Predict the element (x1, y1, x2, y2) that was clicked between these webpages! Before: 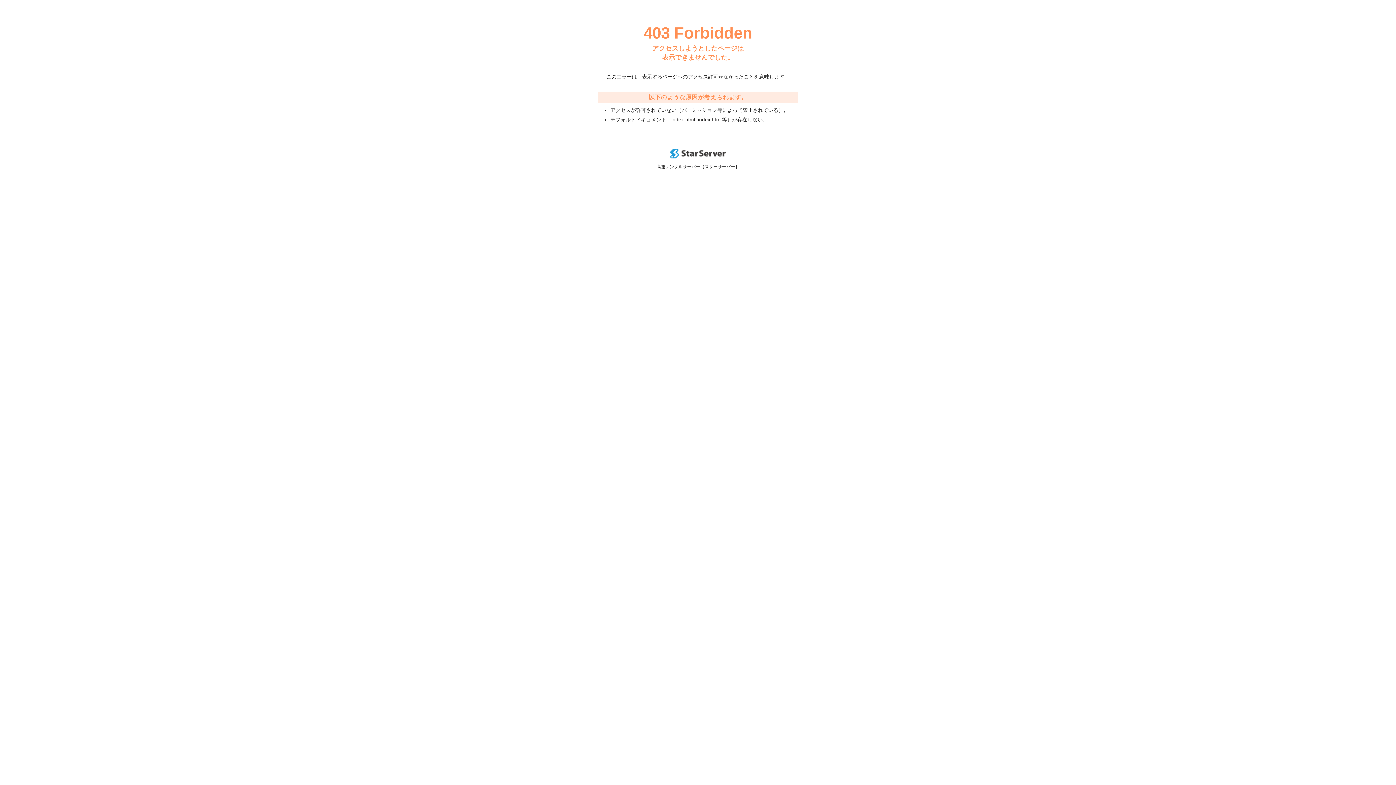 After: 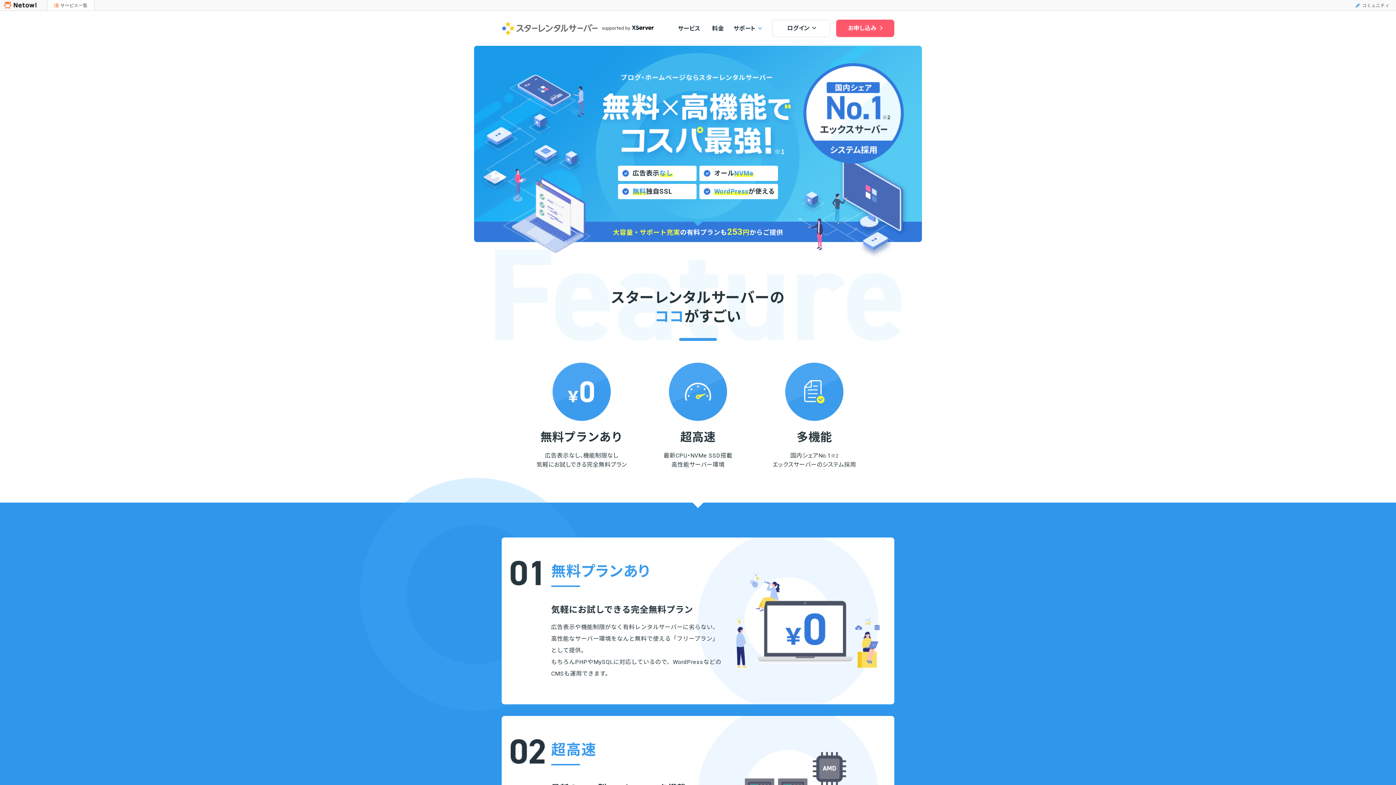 Action: bbox: (670, 153, 725, 159)